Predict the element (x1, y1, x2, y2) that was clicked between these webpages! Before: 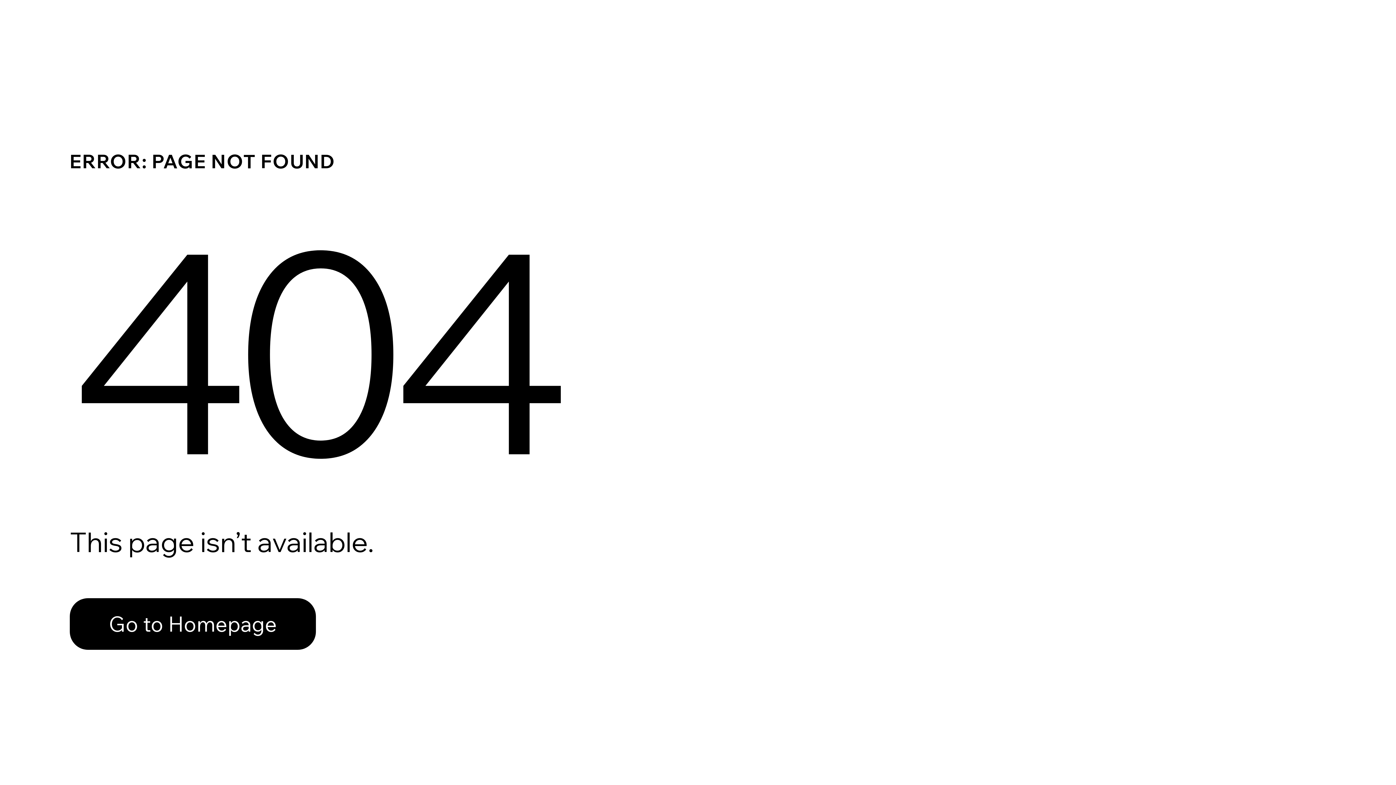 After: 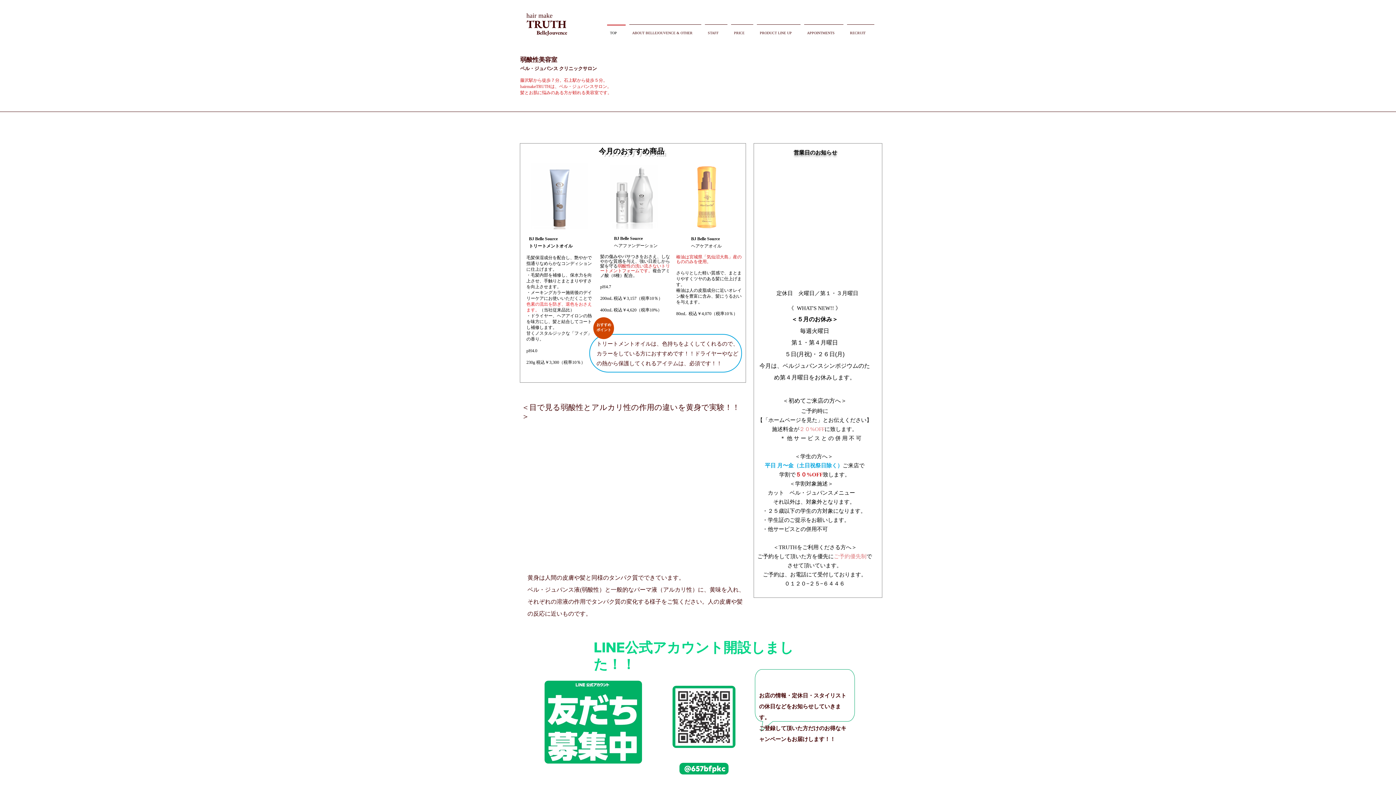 Action: bbox: (69, 598, 316, 650) label: Go to Homepage